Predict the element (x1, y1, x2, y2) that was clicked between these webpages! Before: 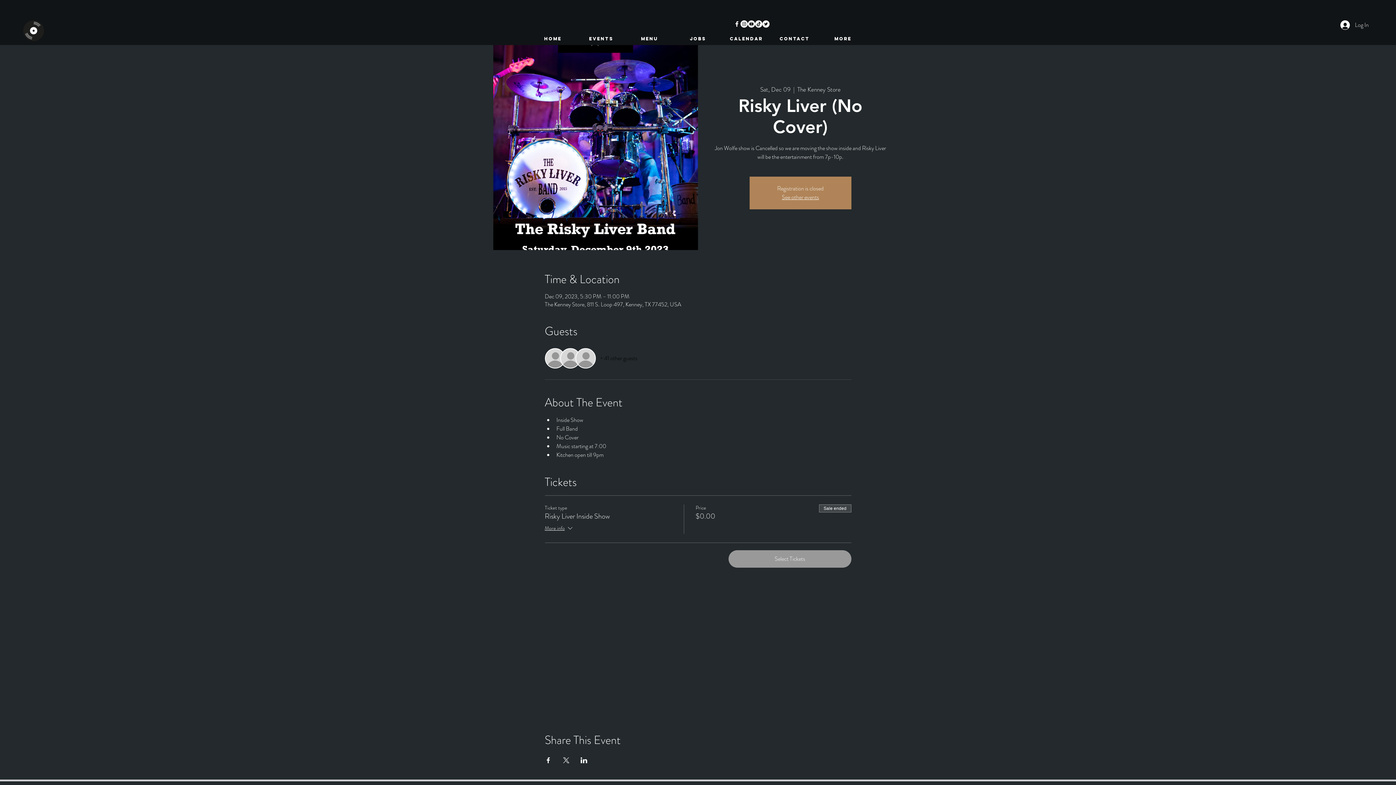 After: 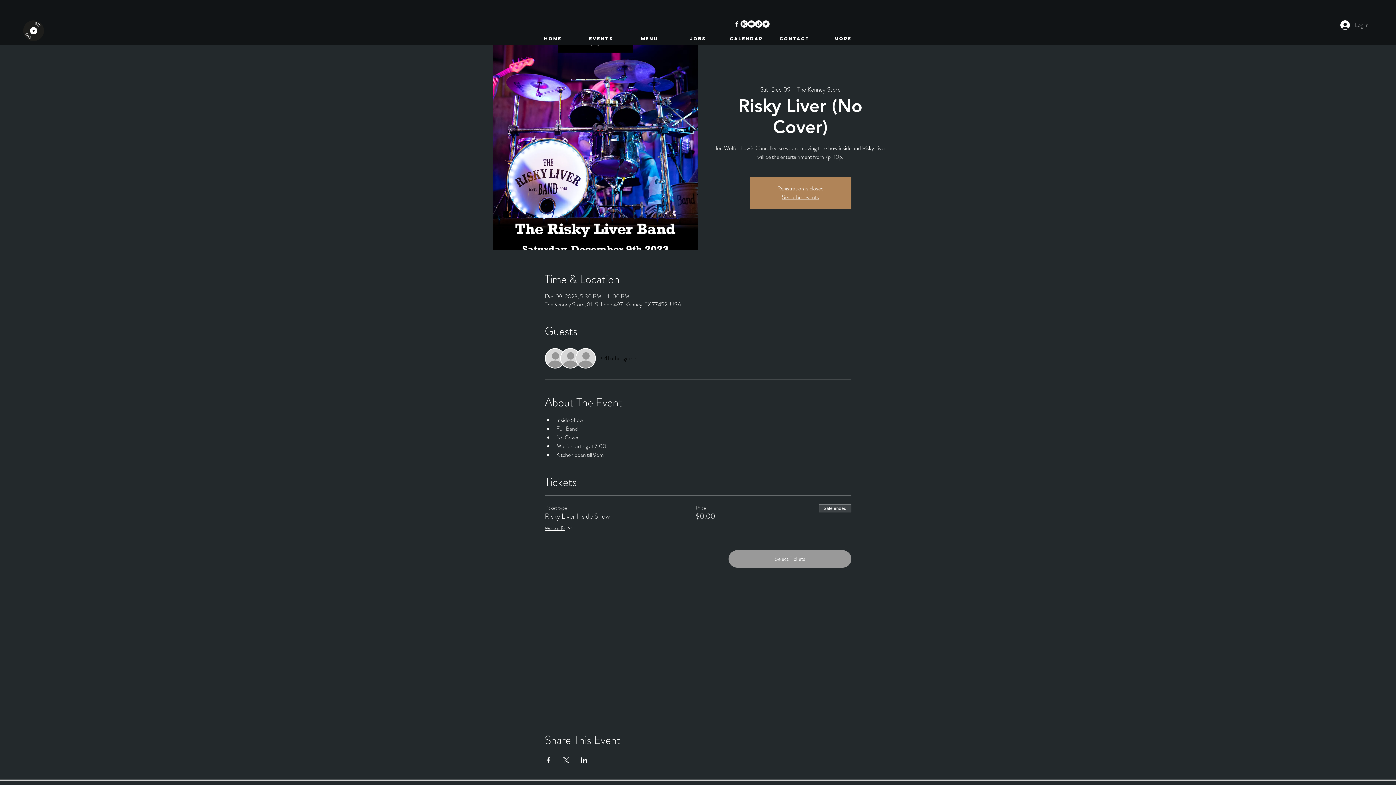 Action: label: Log In bbox: (1335, 18, 1374, 32)